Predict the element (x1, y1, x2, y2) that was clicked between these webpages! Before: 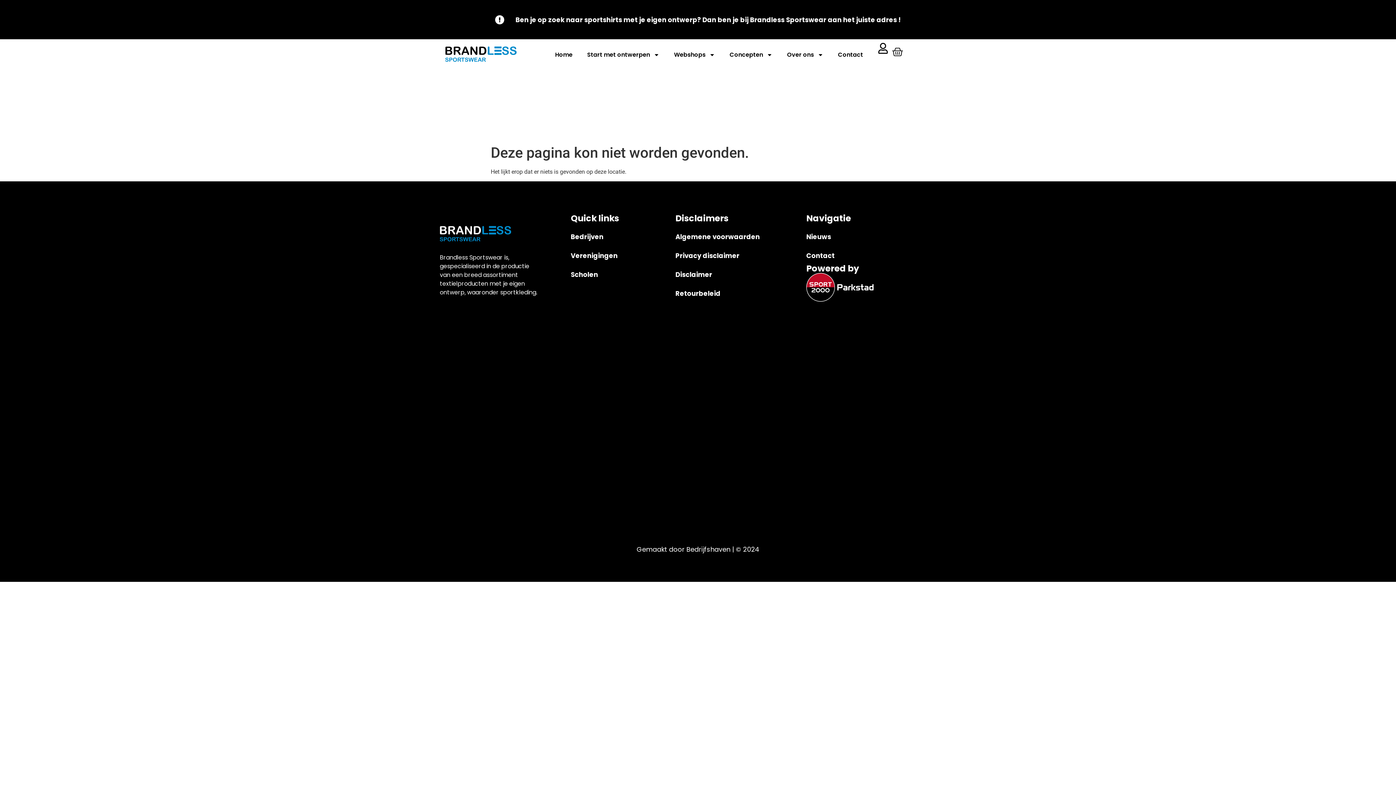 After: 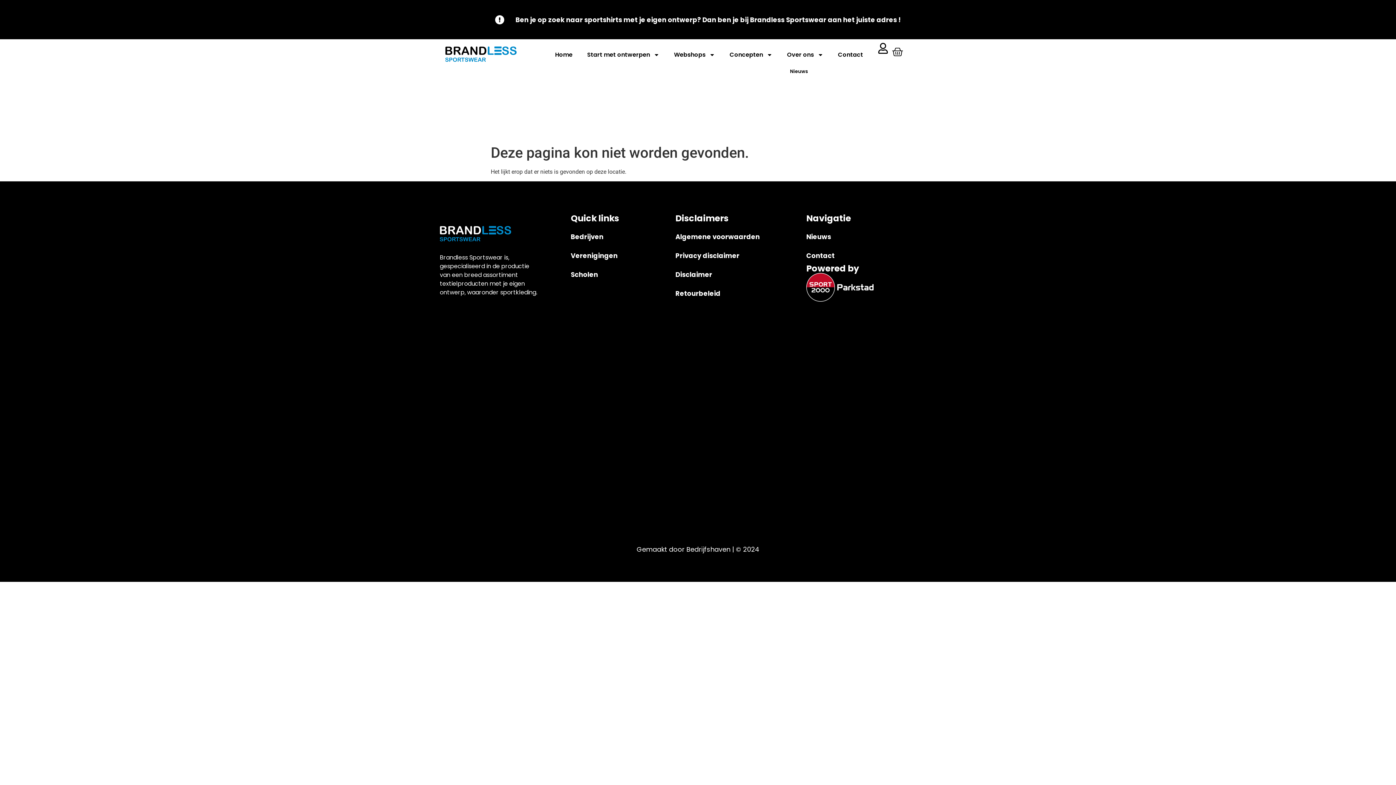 Action: label: Over ons bbox: (780, 46, 830, 63)